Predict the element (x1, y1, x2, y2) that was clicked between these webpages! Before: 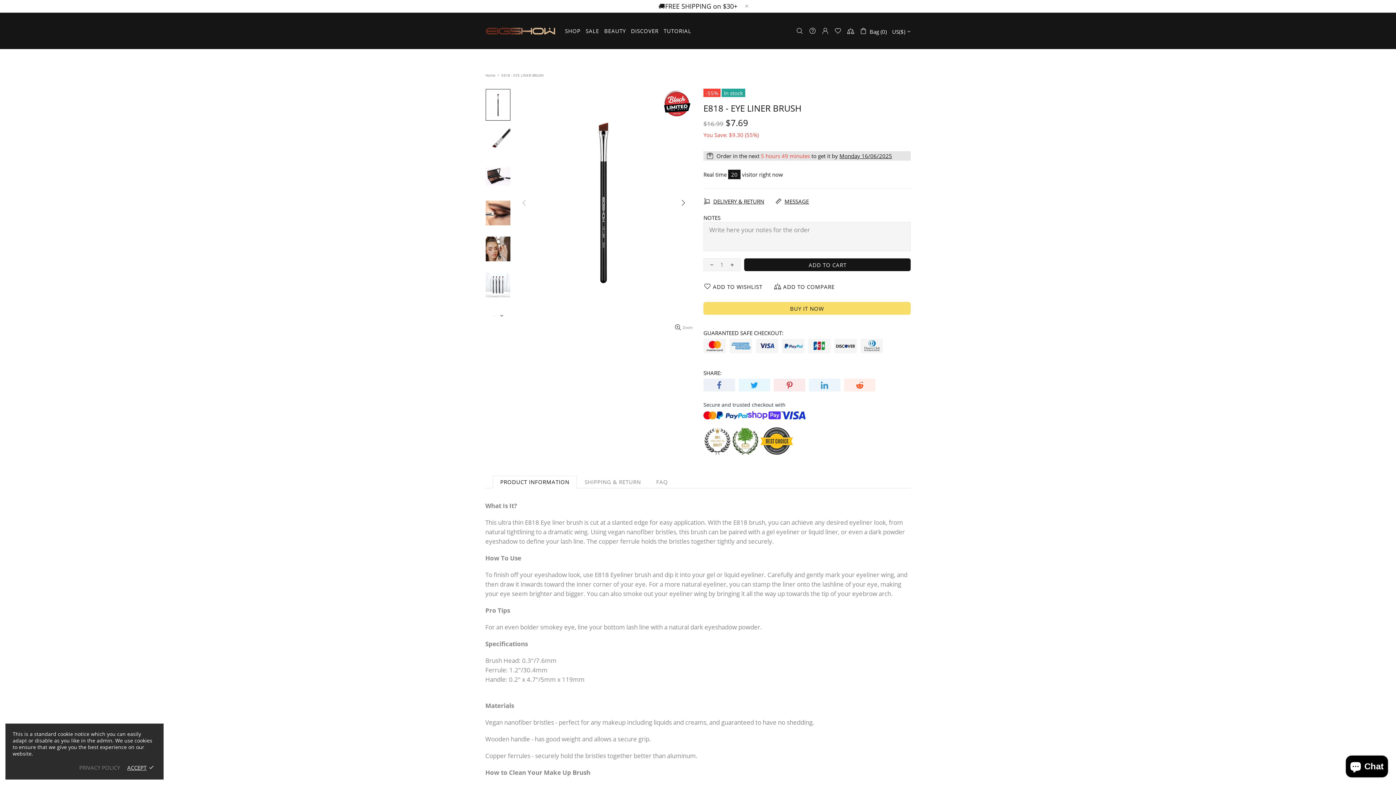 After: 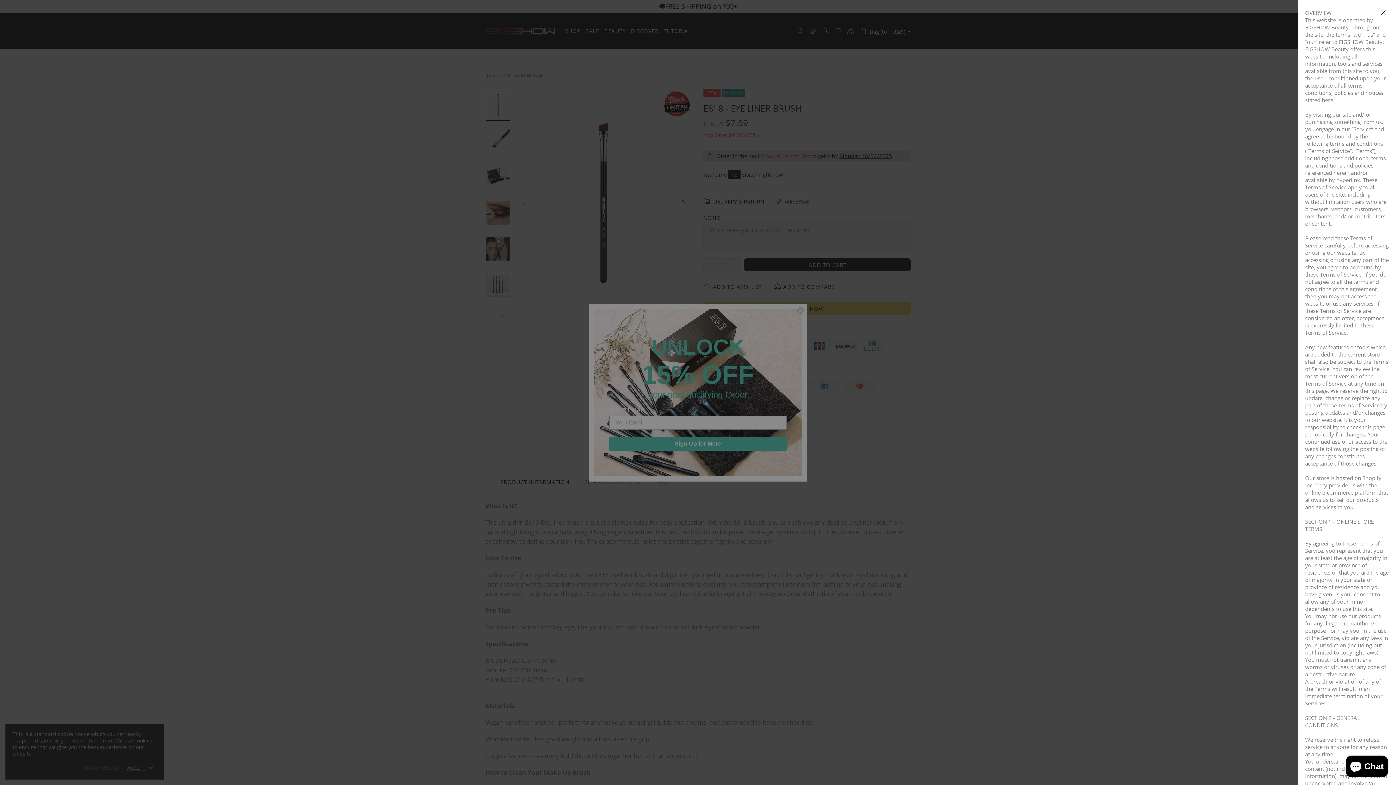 Action: bbox: (809, 27, 816, 34)